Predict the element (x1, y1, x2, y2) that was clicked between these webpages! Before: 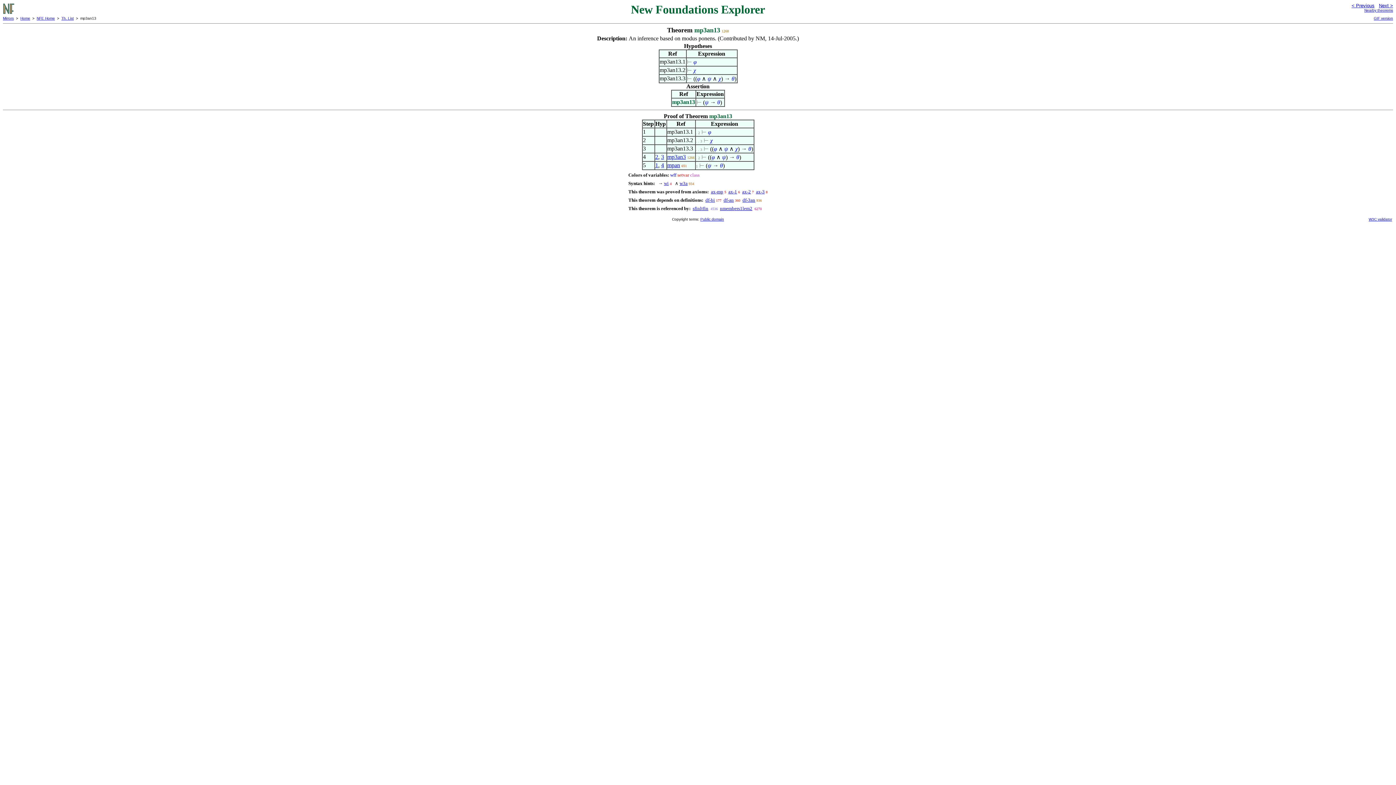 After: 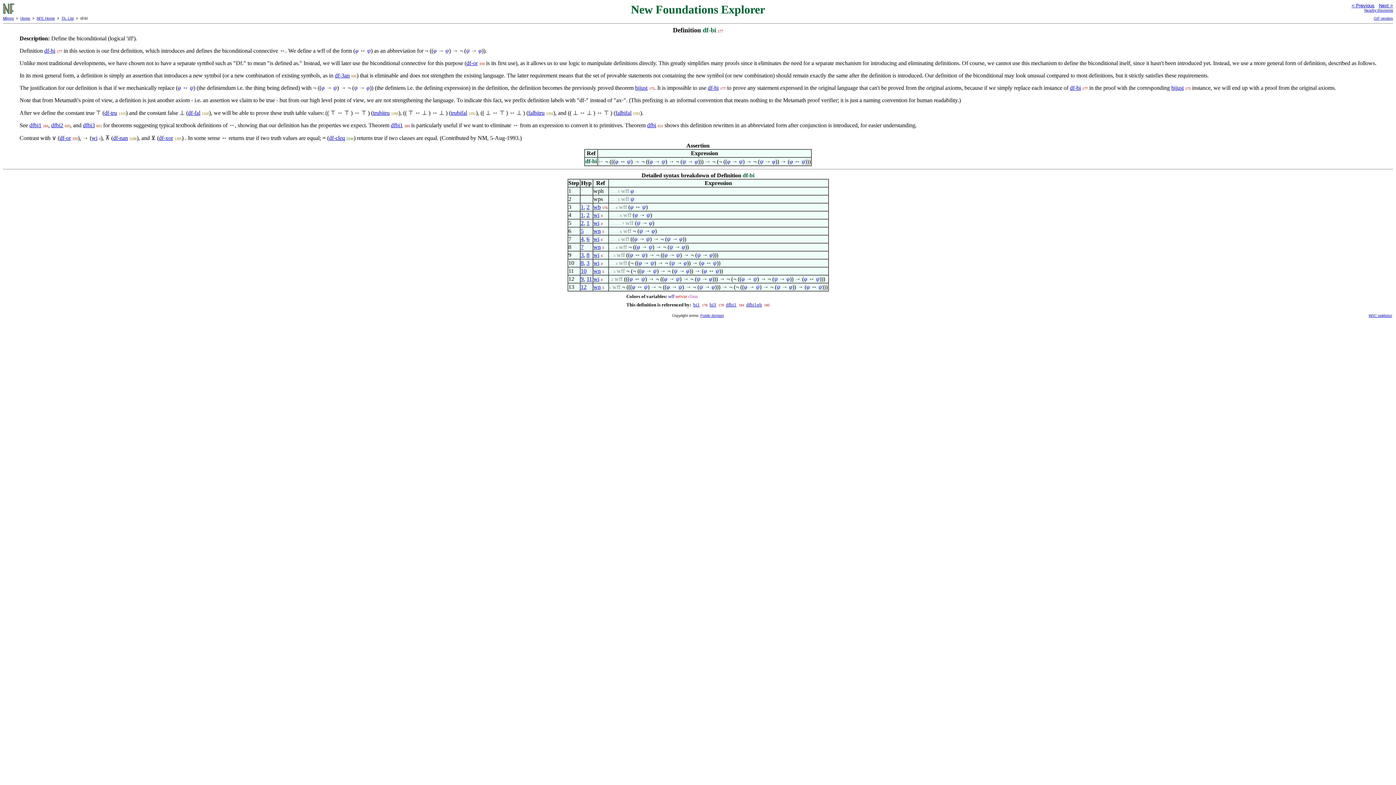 Action: label: df-bi bbox: (705, 197, 715, 202)